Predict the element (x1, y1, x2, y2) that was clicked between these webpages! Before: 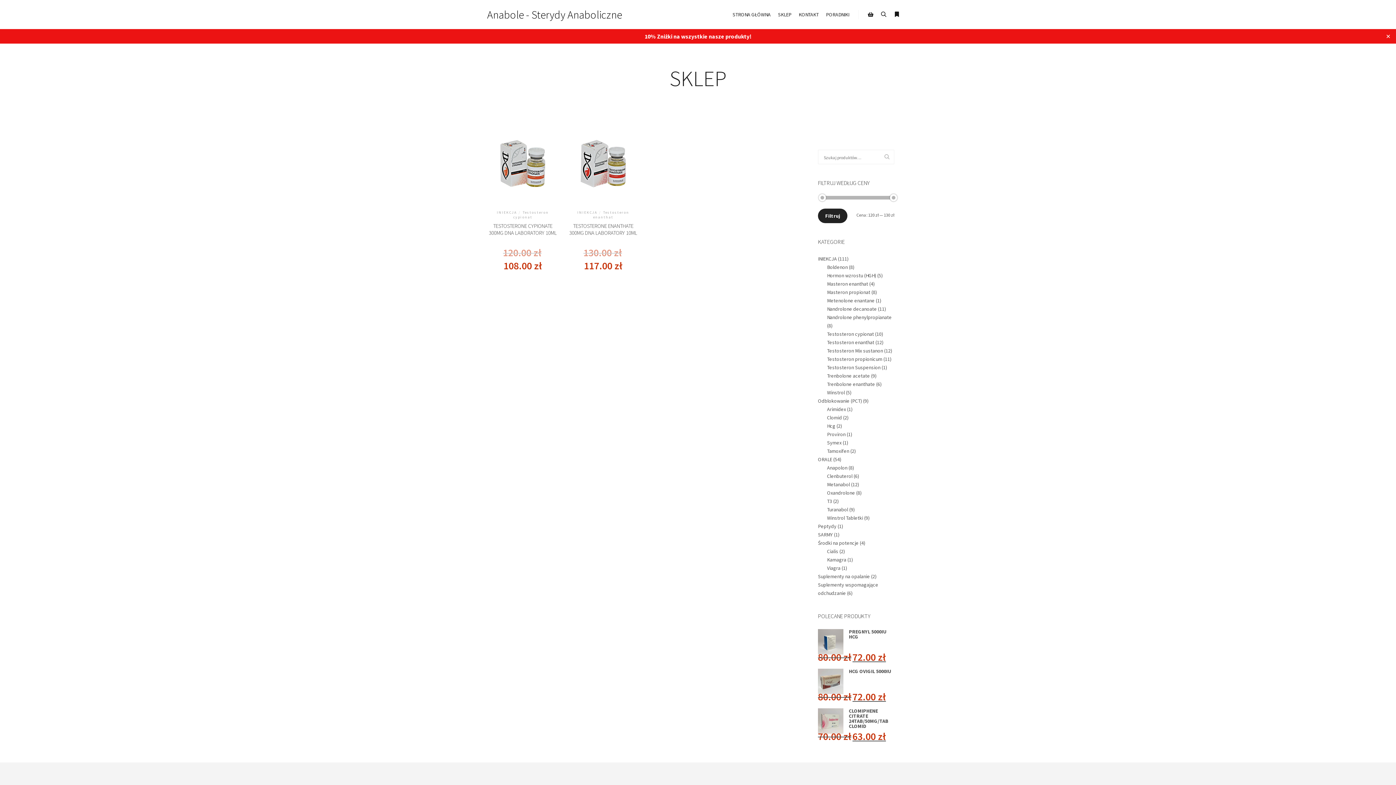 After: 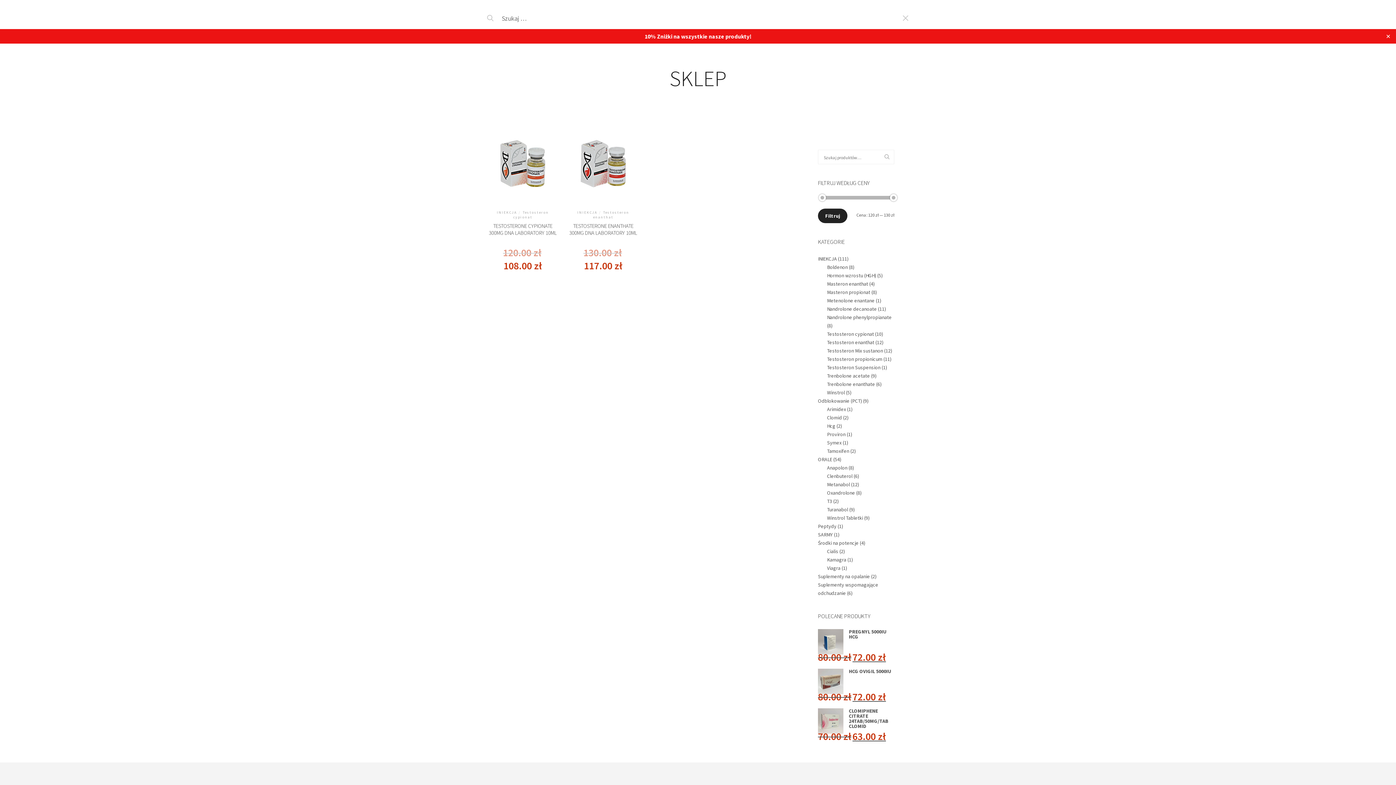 Action: bbox: (877, 9, 890, 19) label: Szukaj